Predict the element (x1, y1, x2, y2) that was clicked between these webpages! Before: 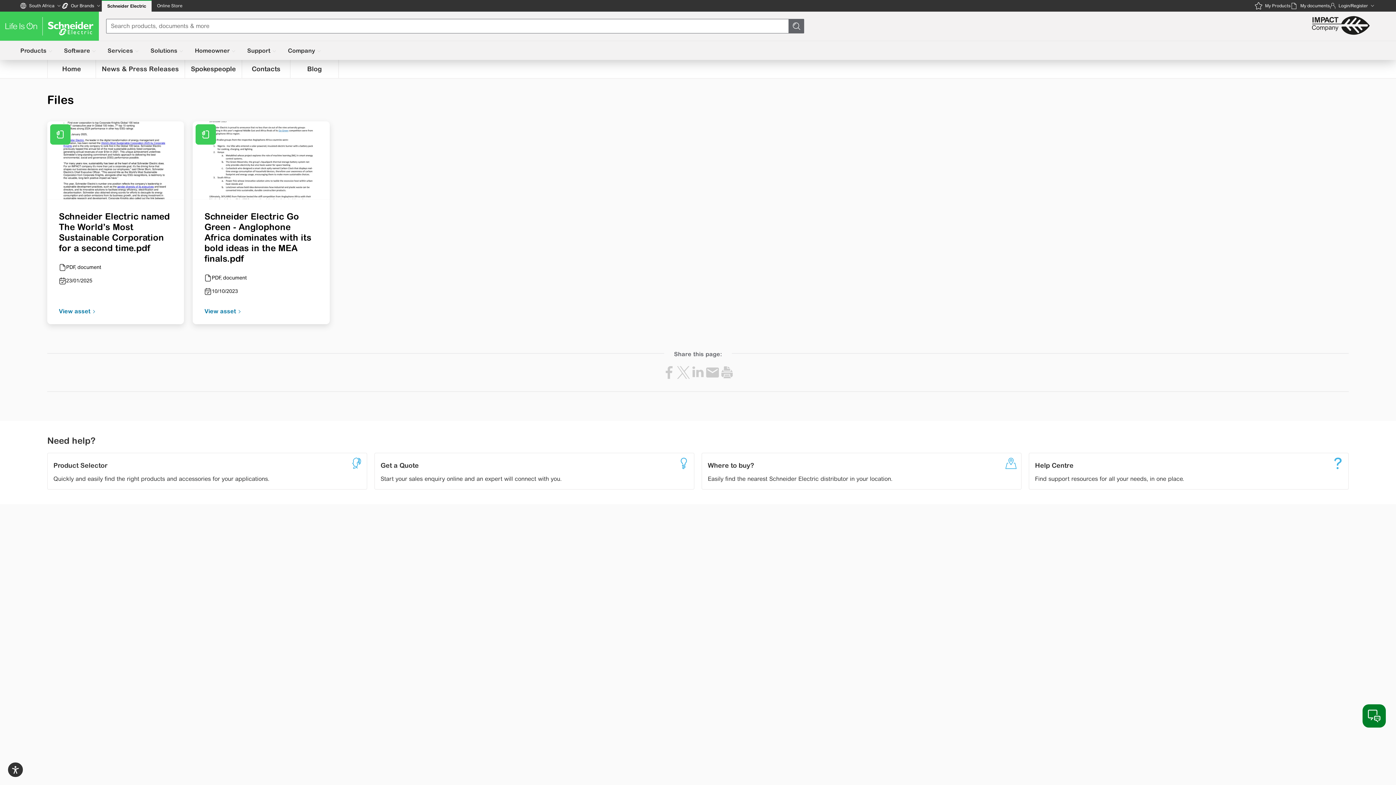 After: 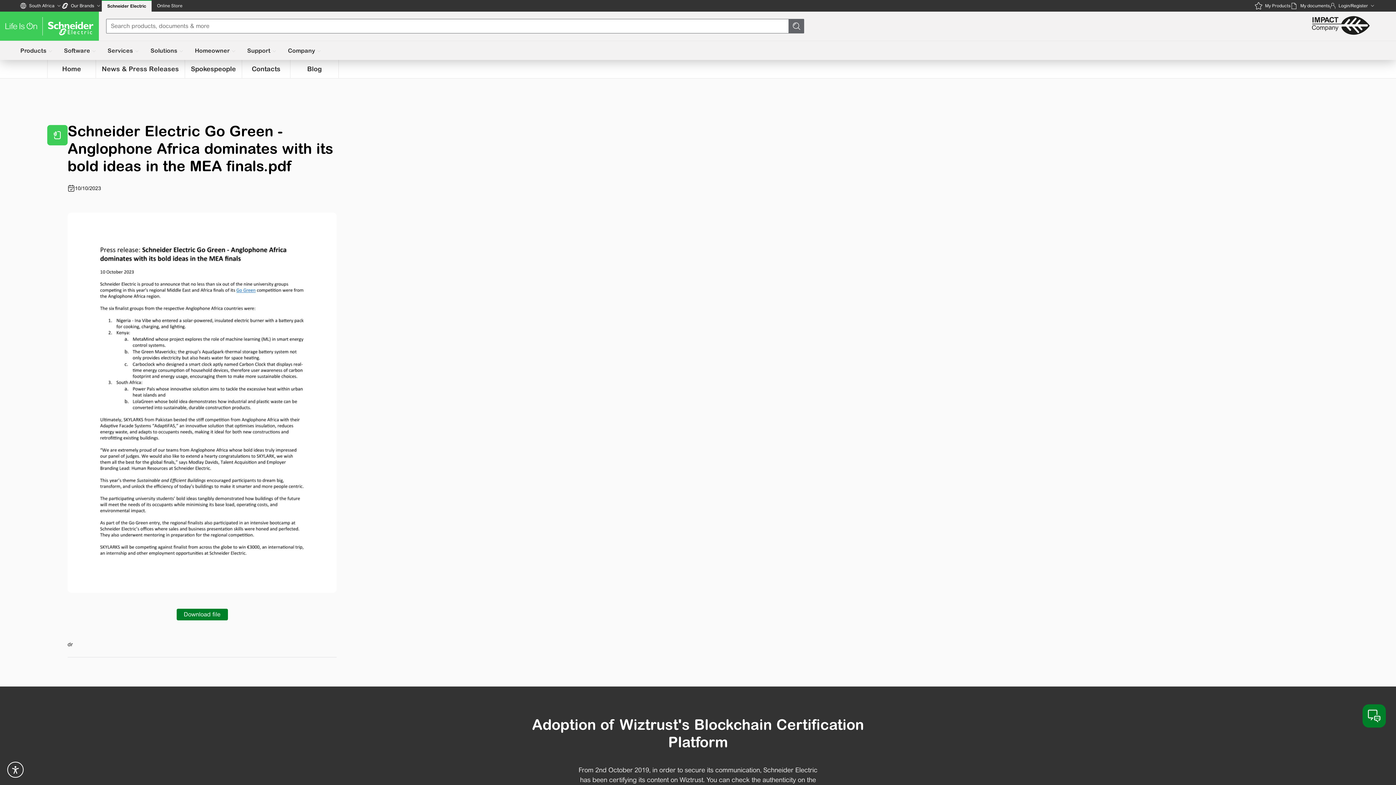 Action: bbox: (192, 121, 329, 200)